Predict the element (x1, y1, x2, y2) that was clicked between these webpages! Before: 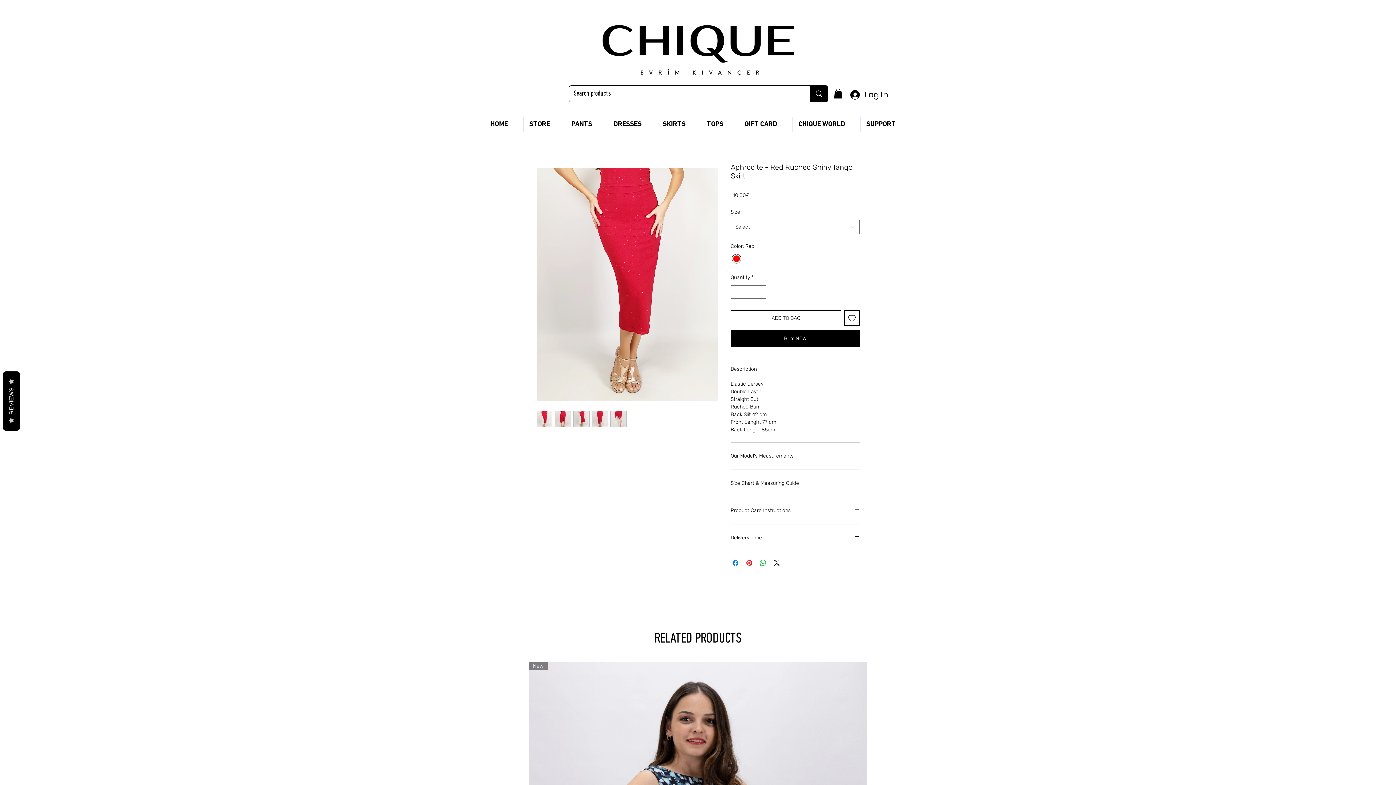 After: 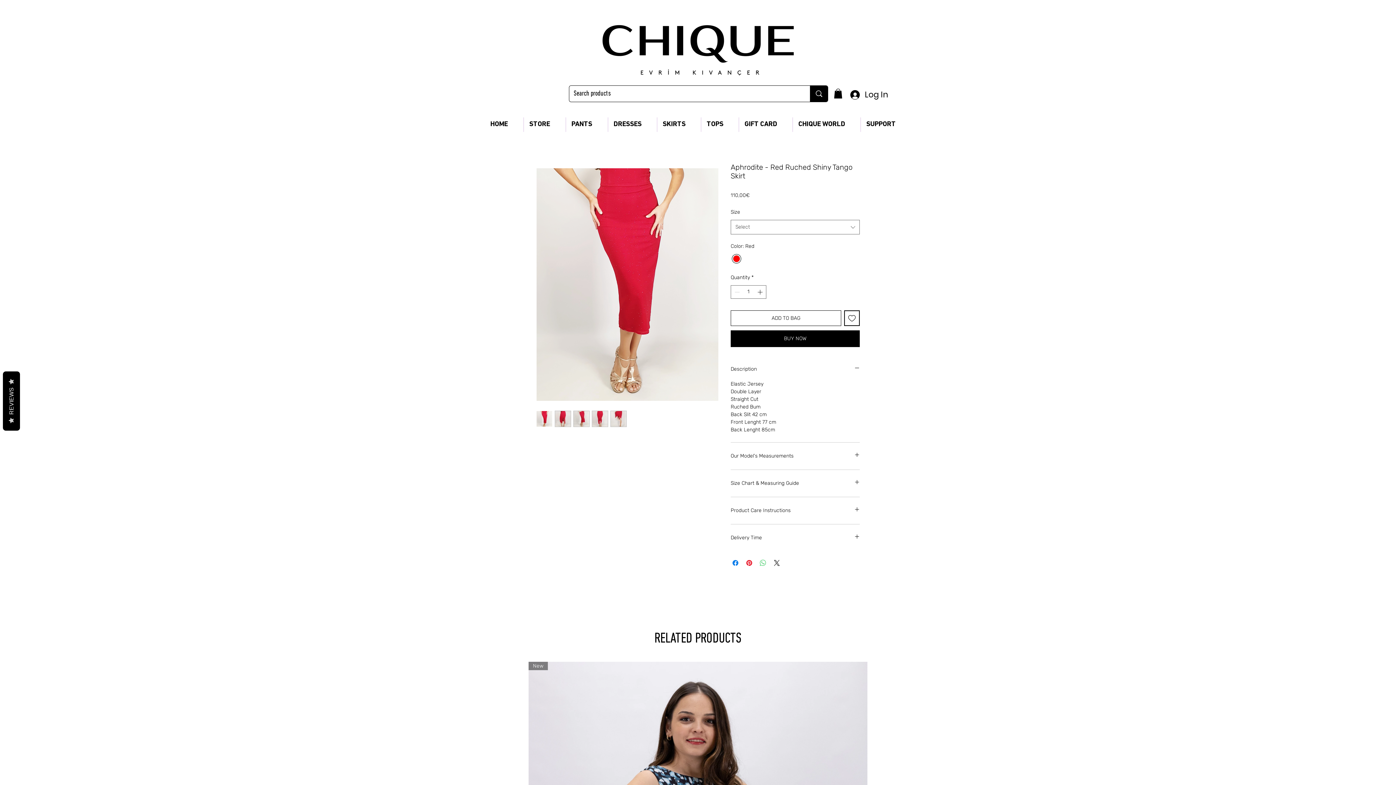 Action: bbox: (758, 558, 767, 567) label: Share on WhatsApp